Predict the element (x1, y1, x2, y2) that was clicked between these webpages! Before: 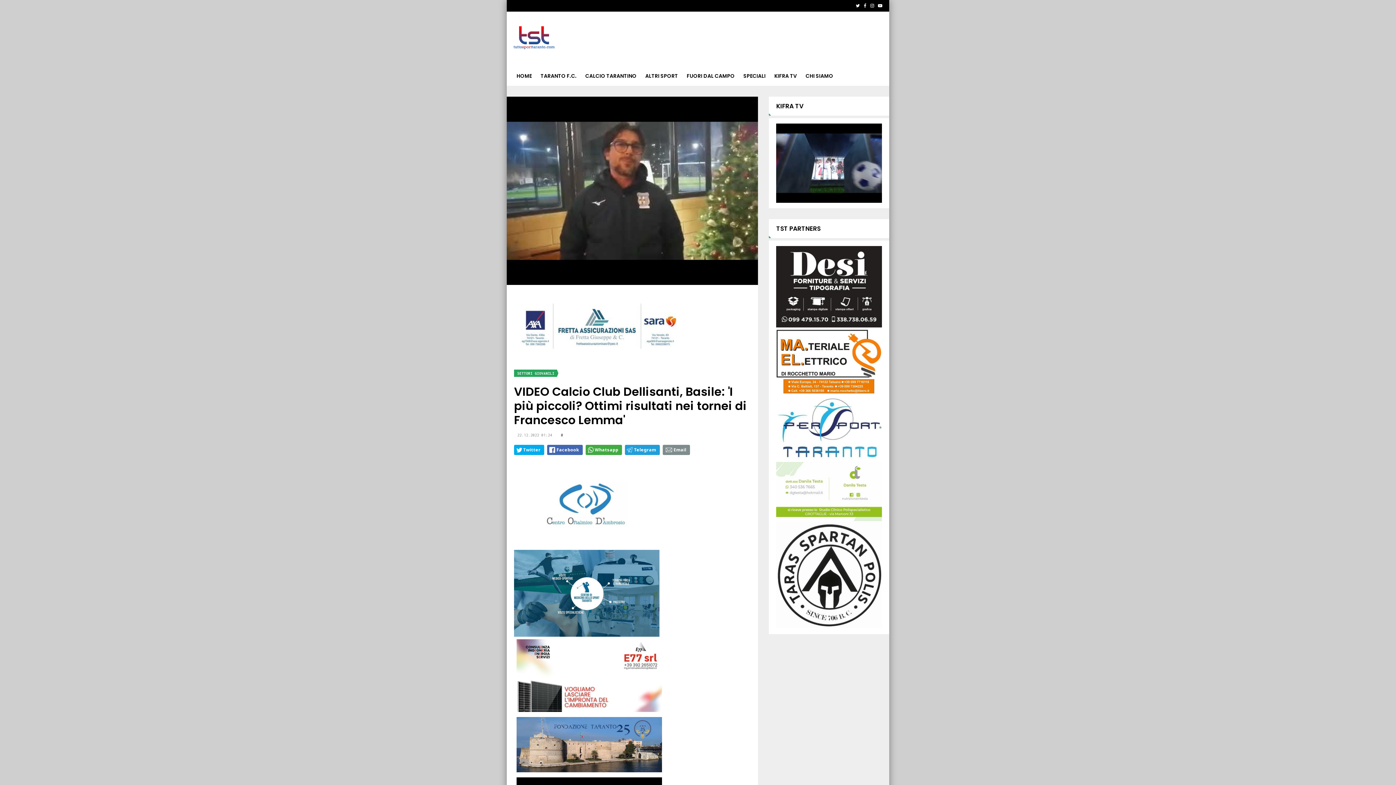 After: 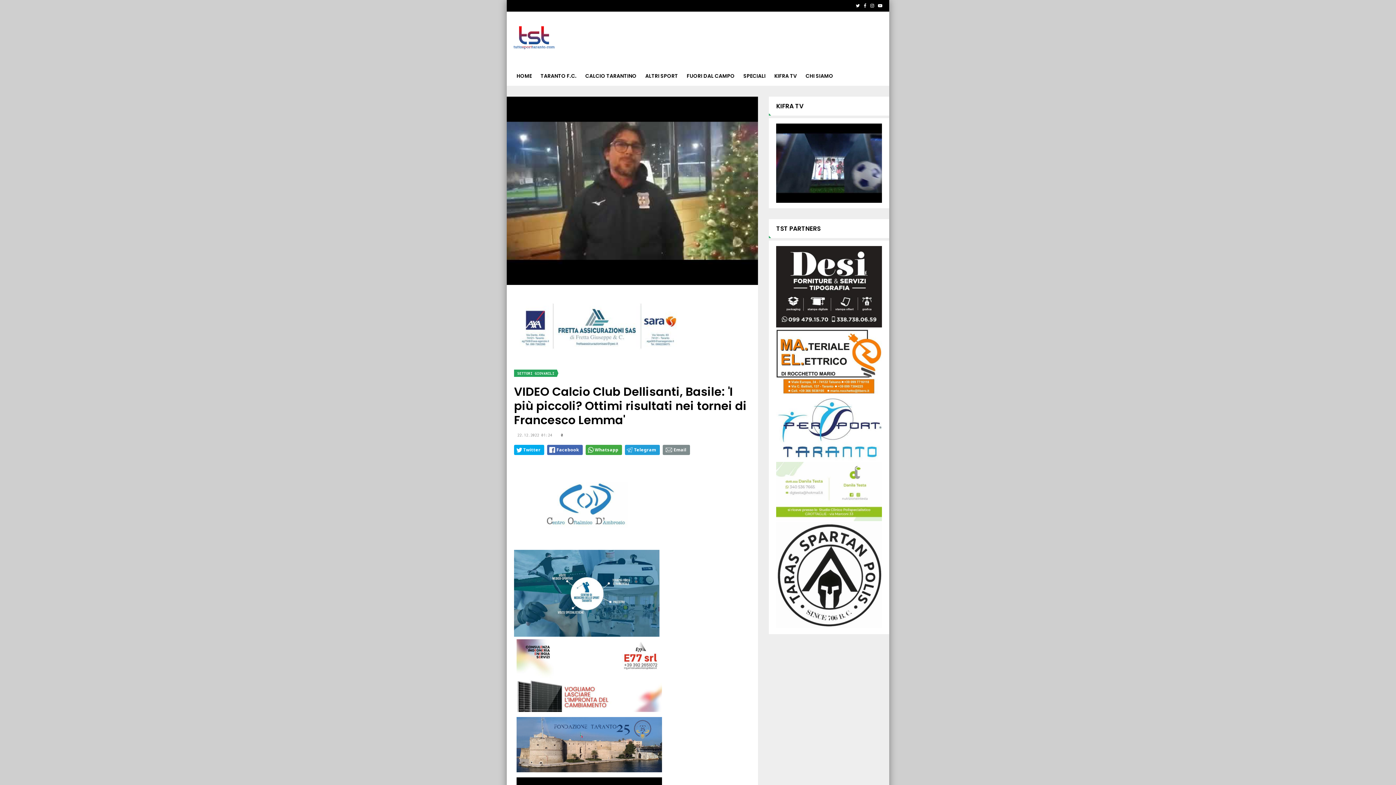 Action: bbox: (514, 349, 680, 356)